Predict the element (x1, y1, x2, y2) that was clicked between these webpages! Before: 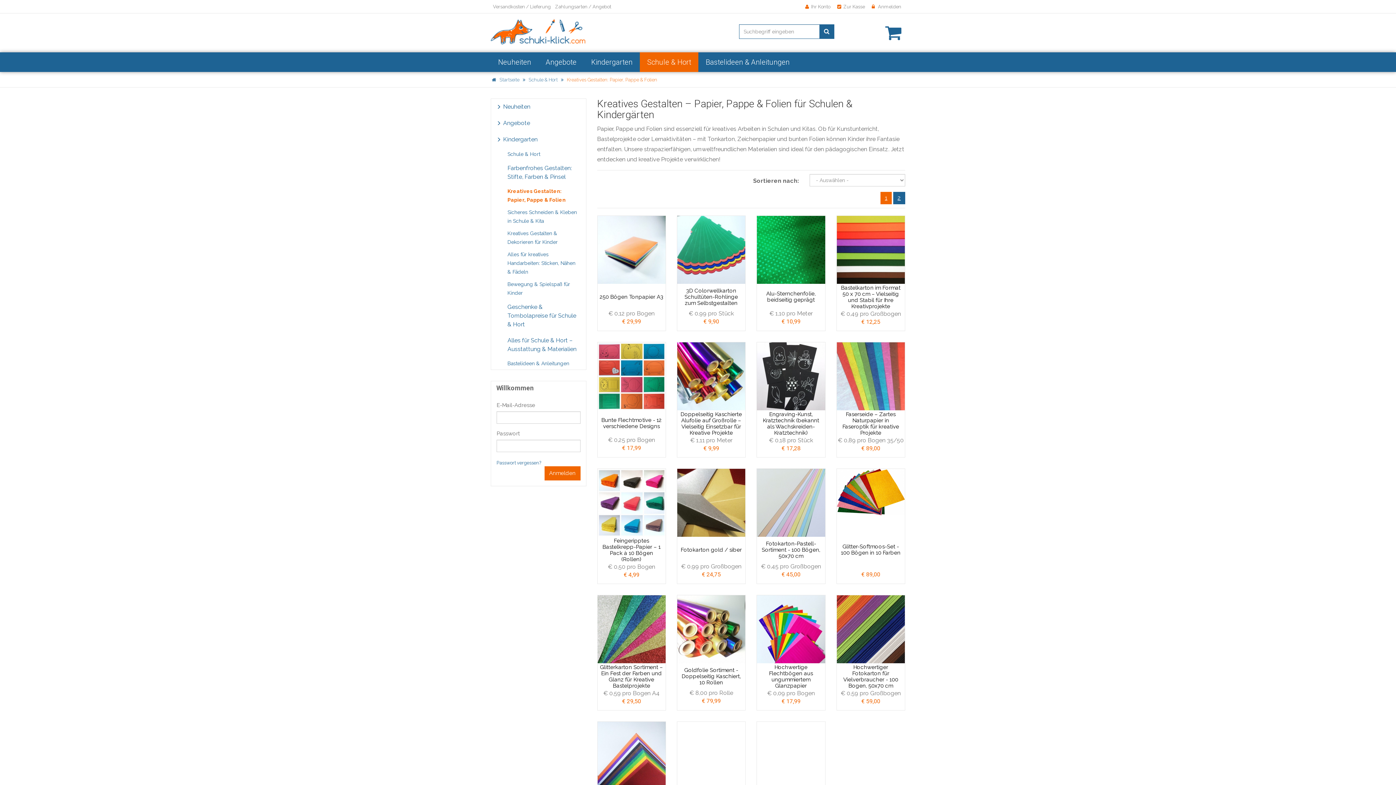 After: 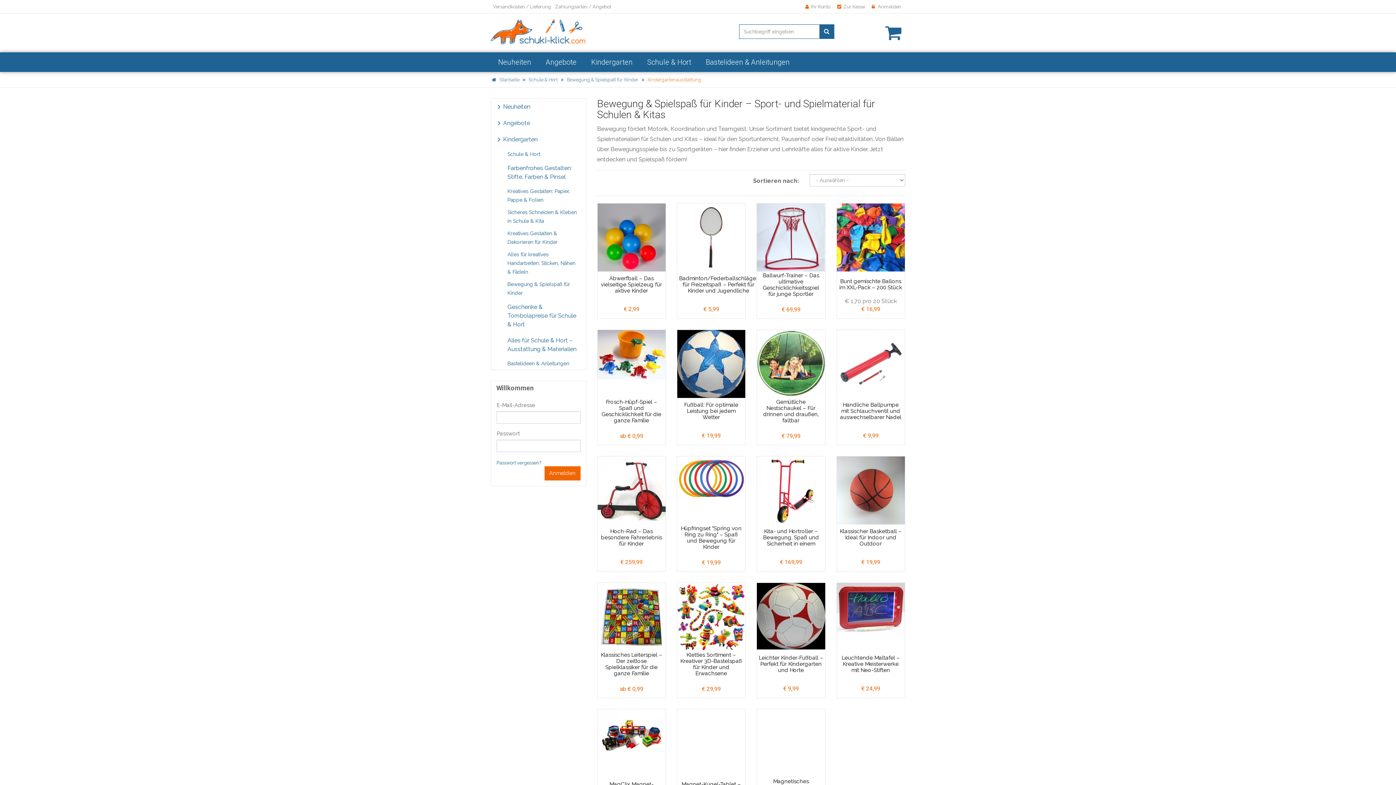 Action: bbox: (502, 278, 586, 299) label: Bewegung & Spielspaß für Kinder